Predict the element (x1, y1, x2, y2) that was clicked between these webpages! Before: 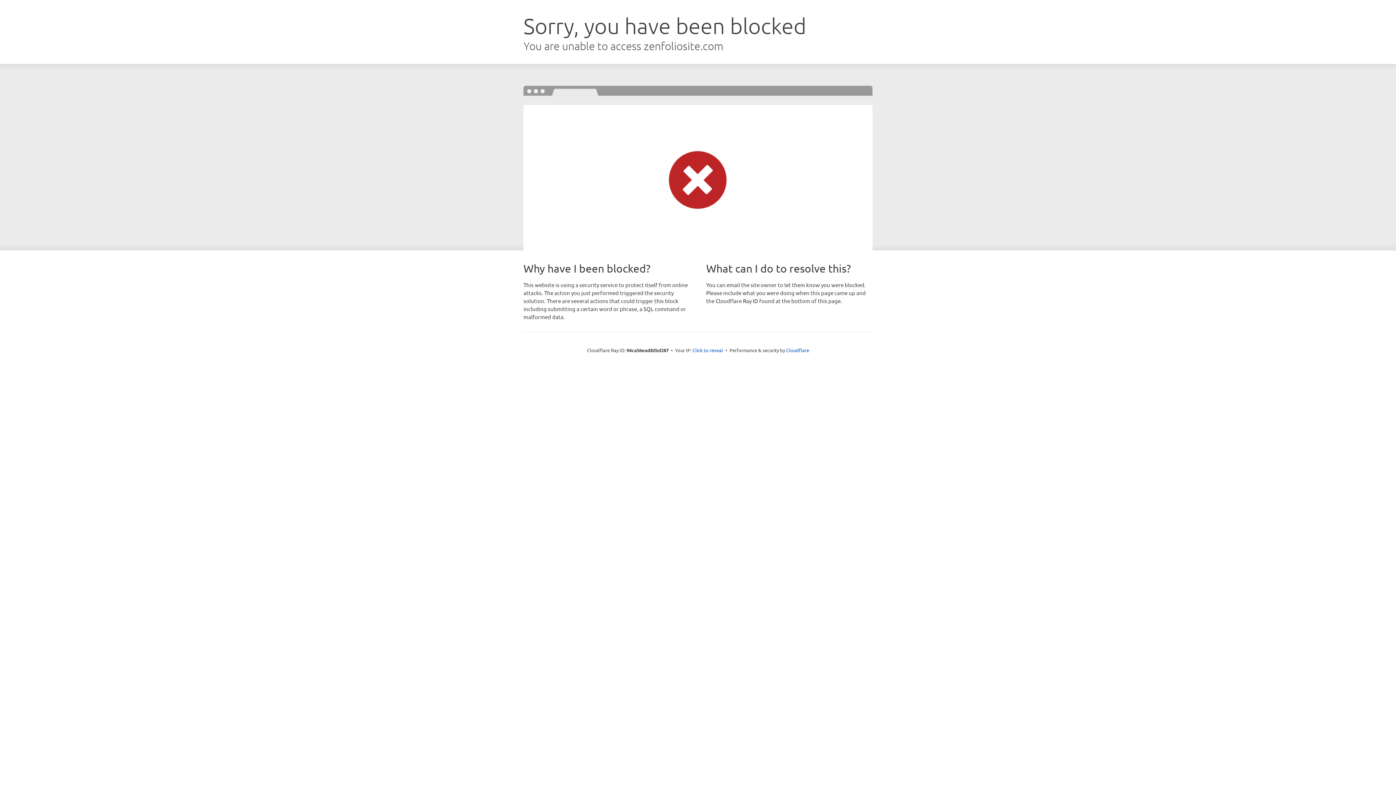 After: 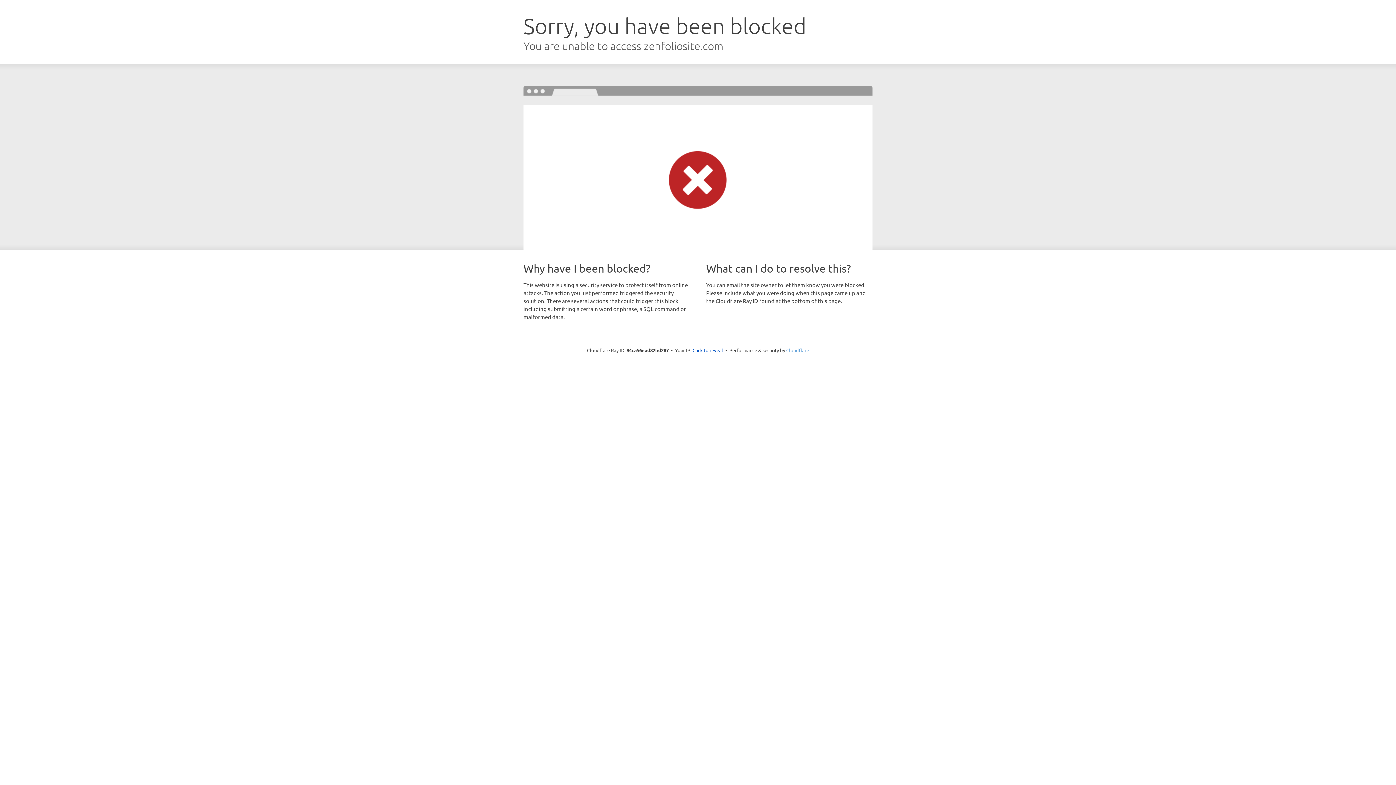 Action: bbox: (786, 347, 809, 353) label: Cloudflare